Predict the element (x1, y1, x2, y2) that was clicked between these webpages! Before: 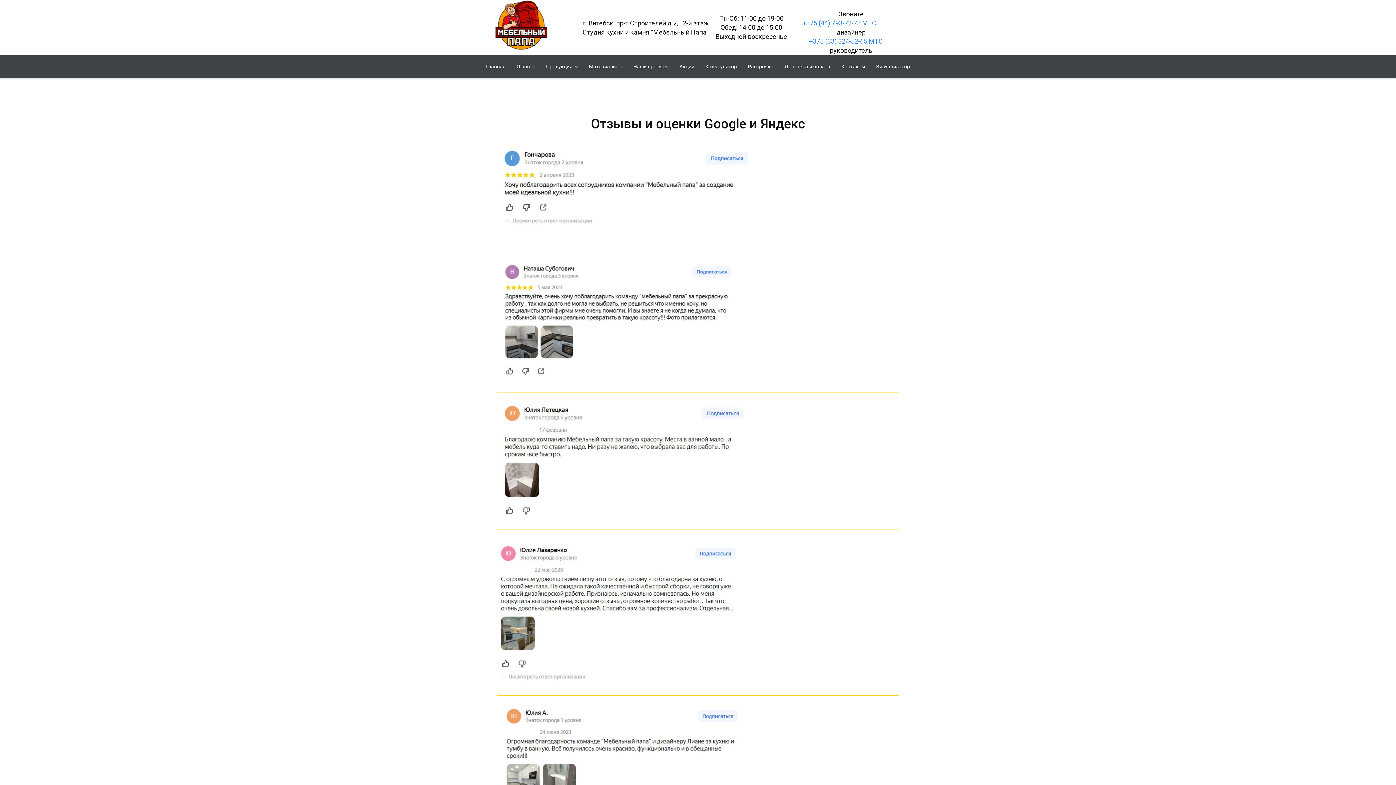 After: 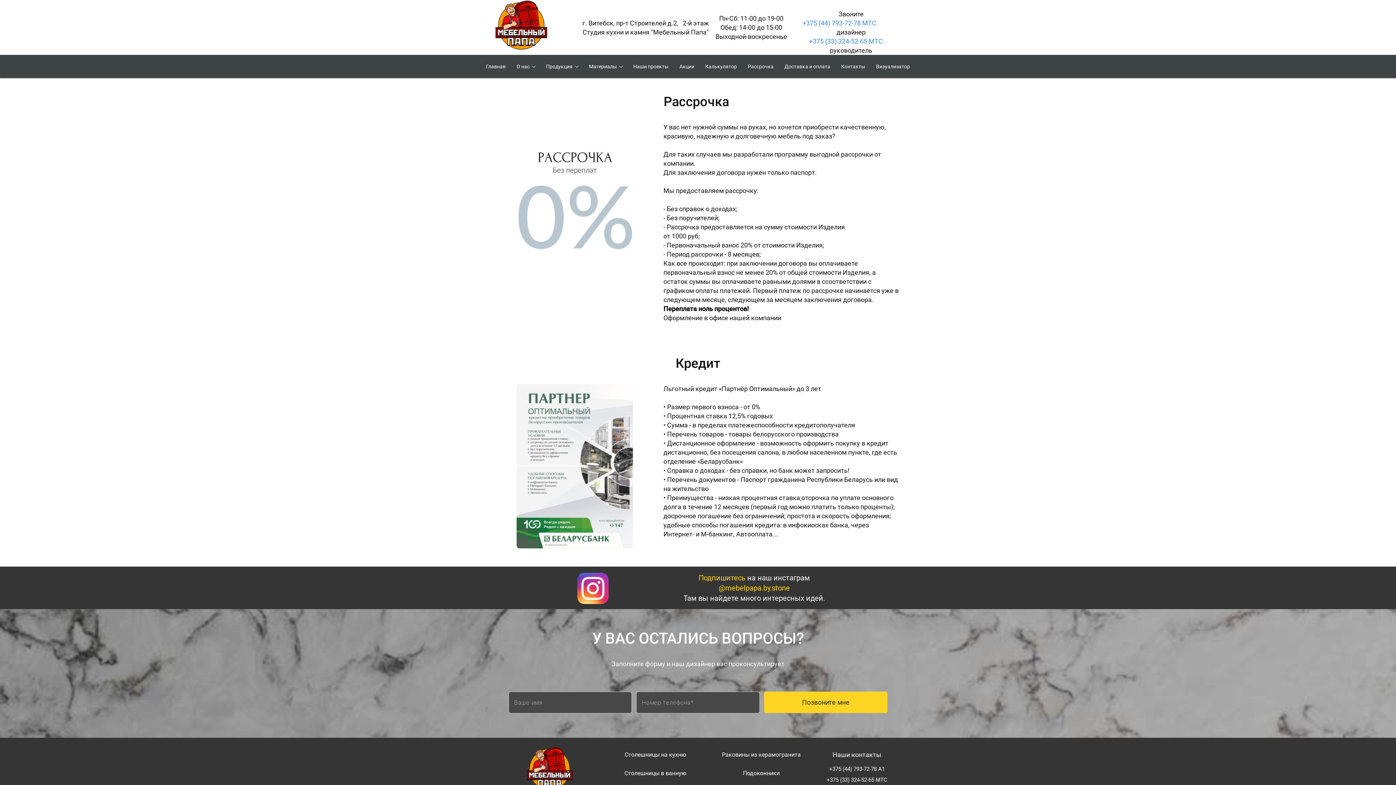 Action: label: Рассрочка bbox: (742, 59, 779, 73)